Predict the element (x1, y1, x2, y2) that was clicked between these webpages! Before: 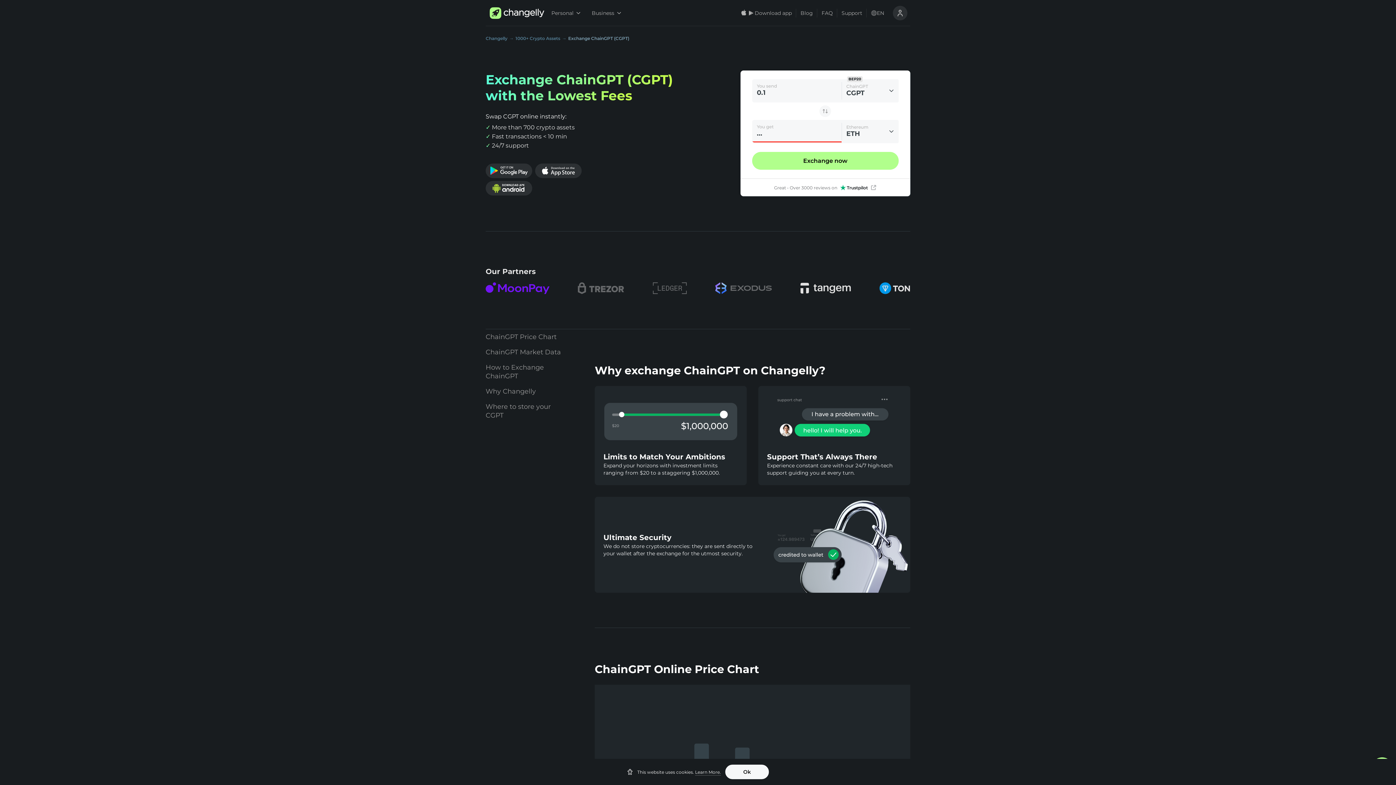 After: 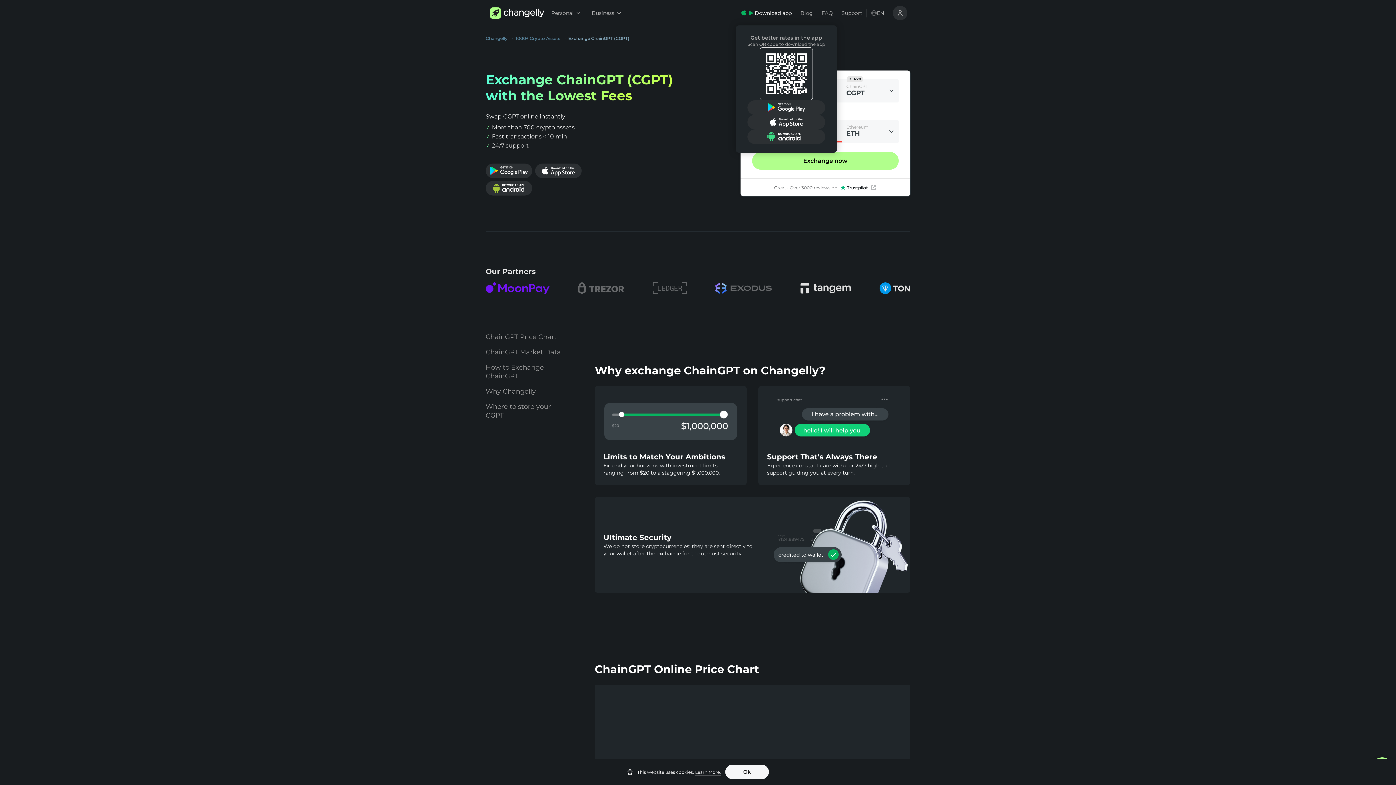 Action: bbox: (736, 9, 796, 16) label: Download app